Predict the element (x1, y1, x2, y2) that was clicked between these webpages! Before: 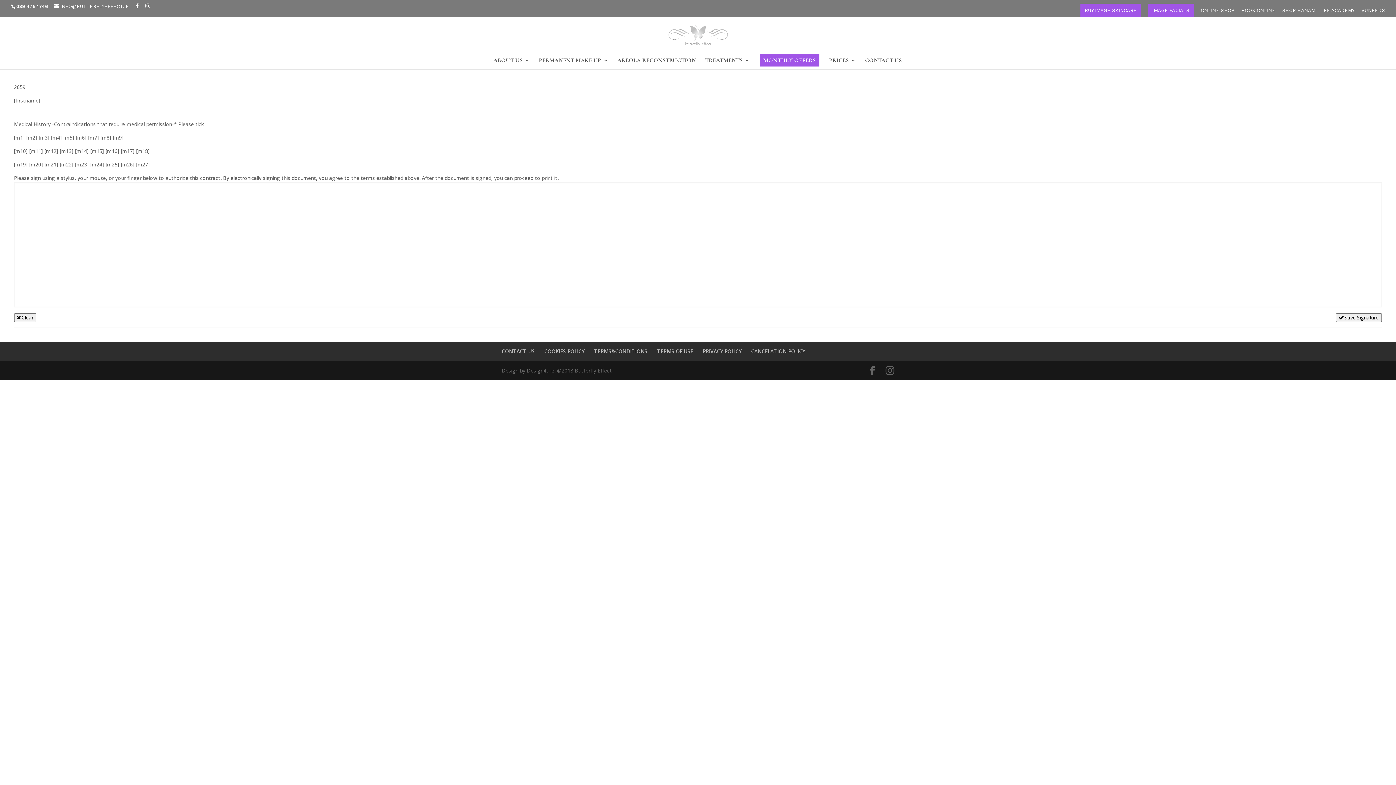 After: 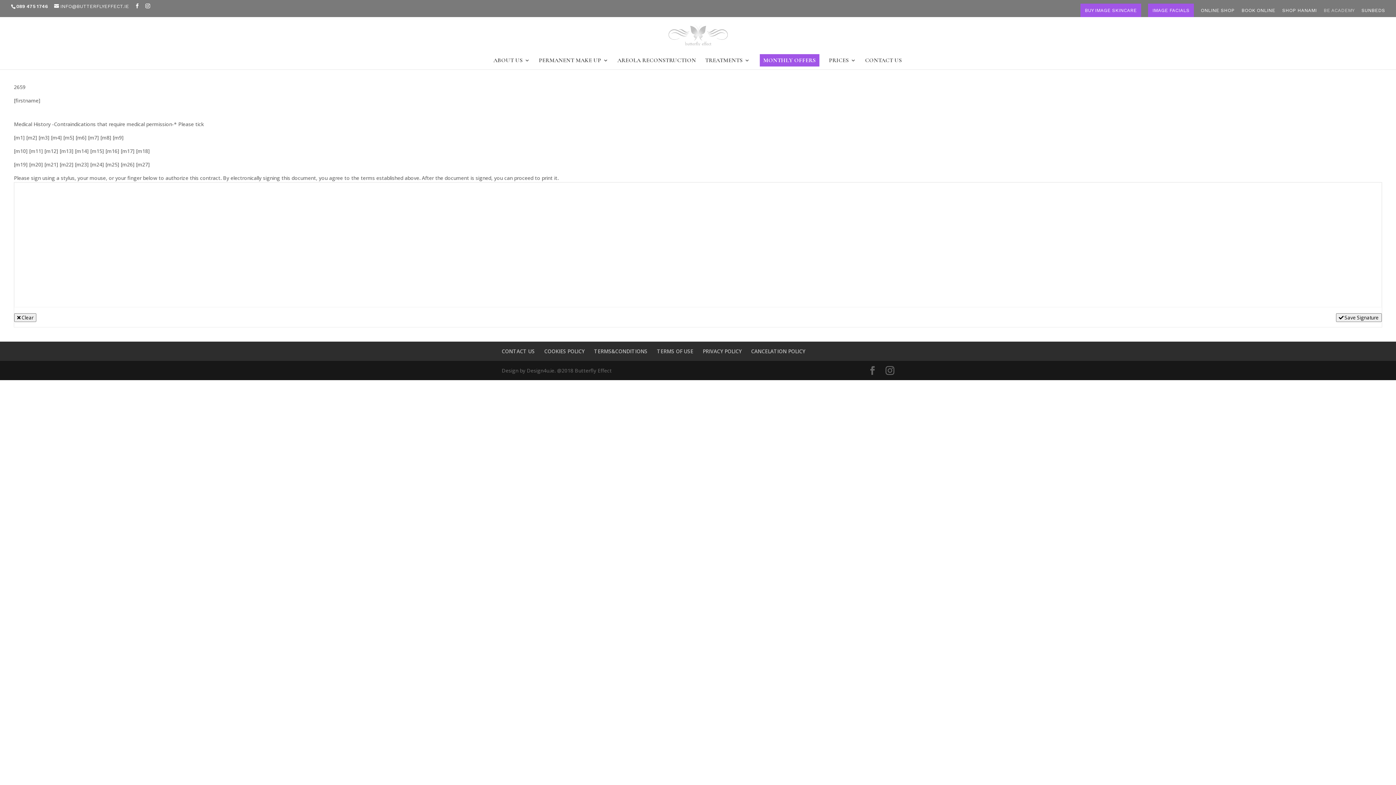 Action: bbox: (1324, 7, 1354, 16) label: BE ACADEMY